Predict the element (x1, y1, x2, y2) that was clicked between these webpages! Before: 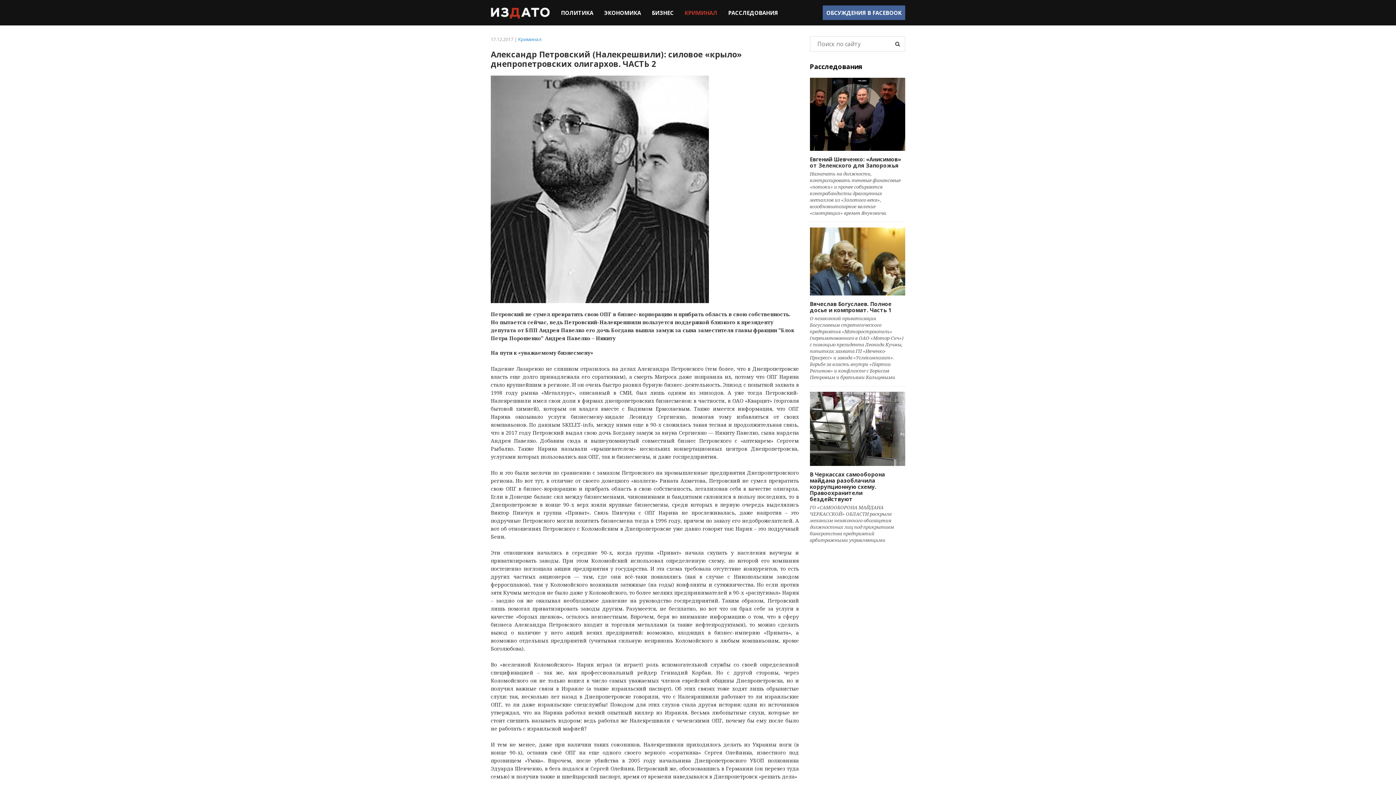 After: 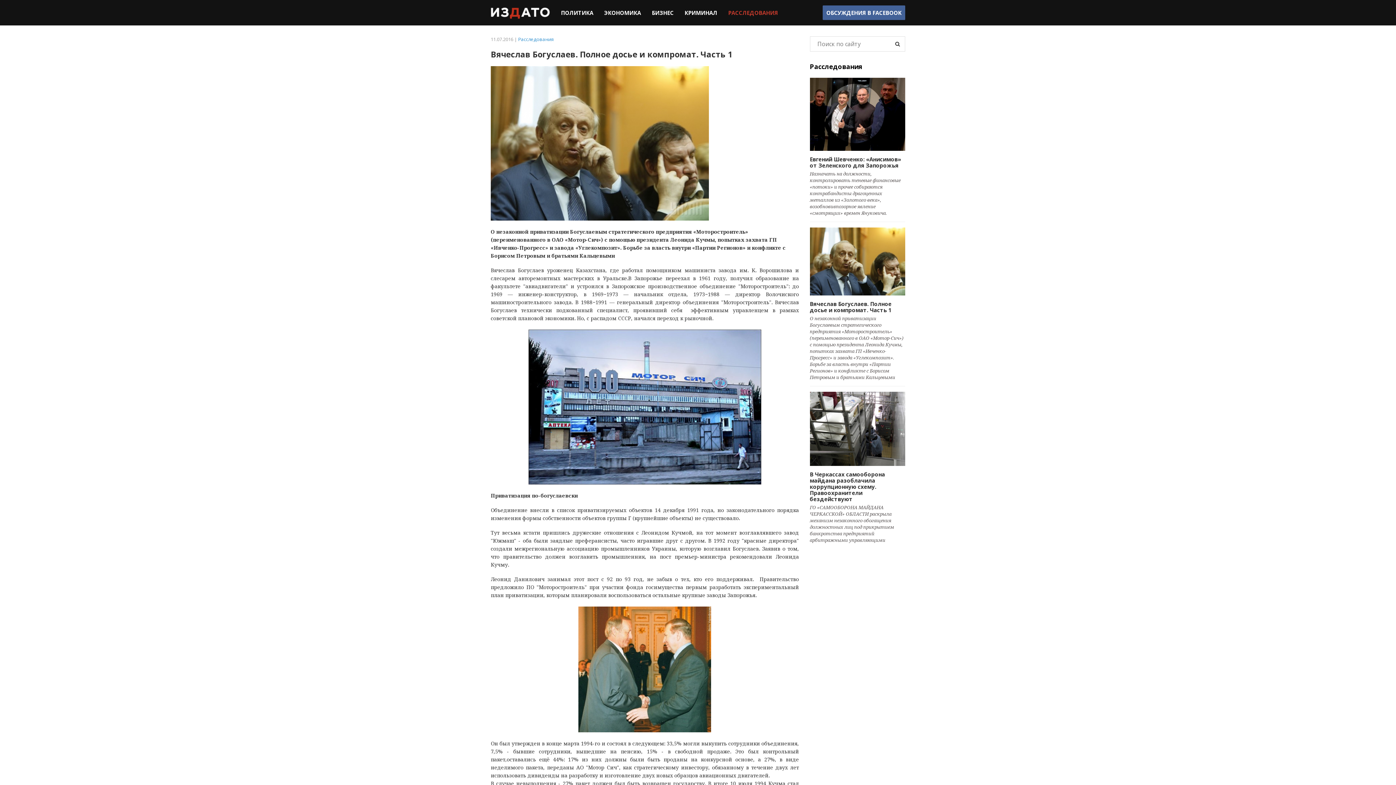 Action: bbox: (810, 227, 905, 295)